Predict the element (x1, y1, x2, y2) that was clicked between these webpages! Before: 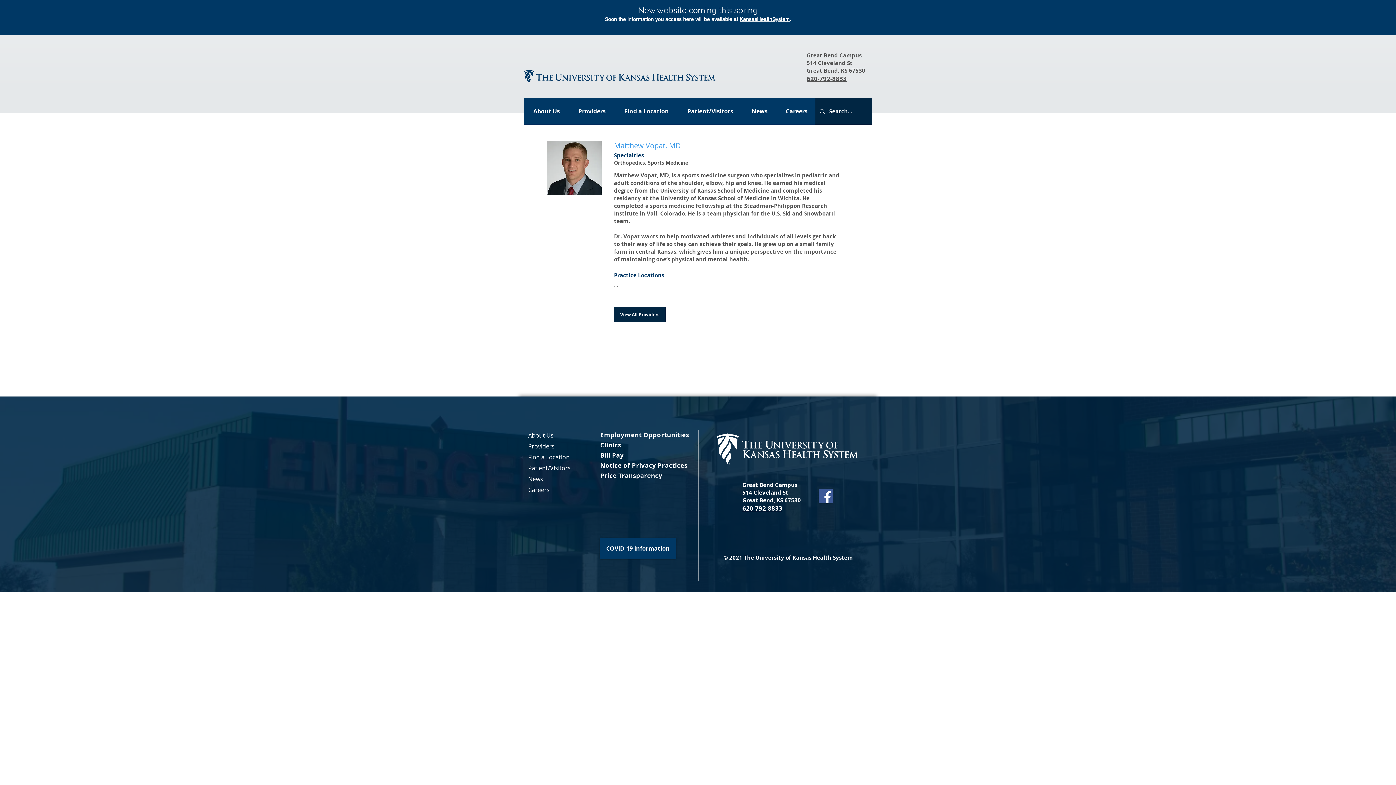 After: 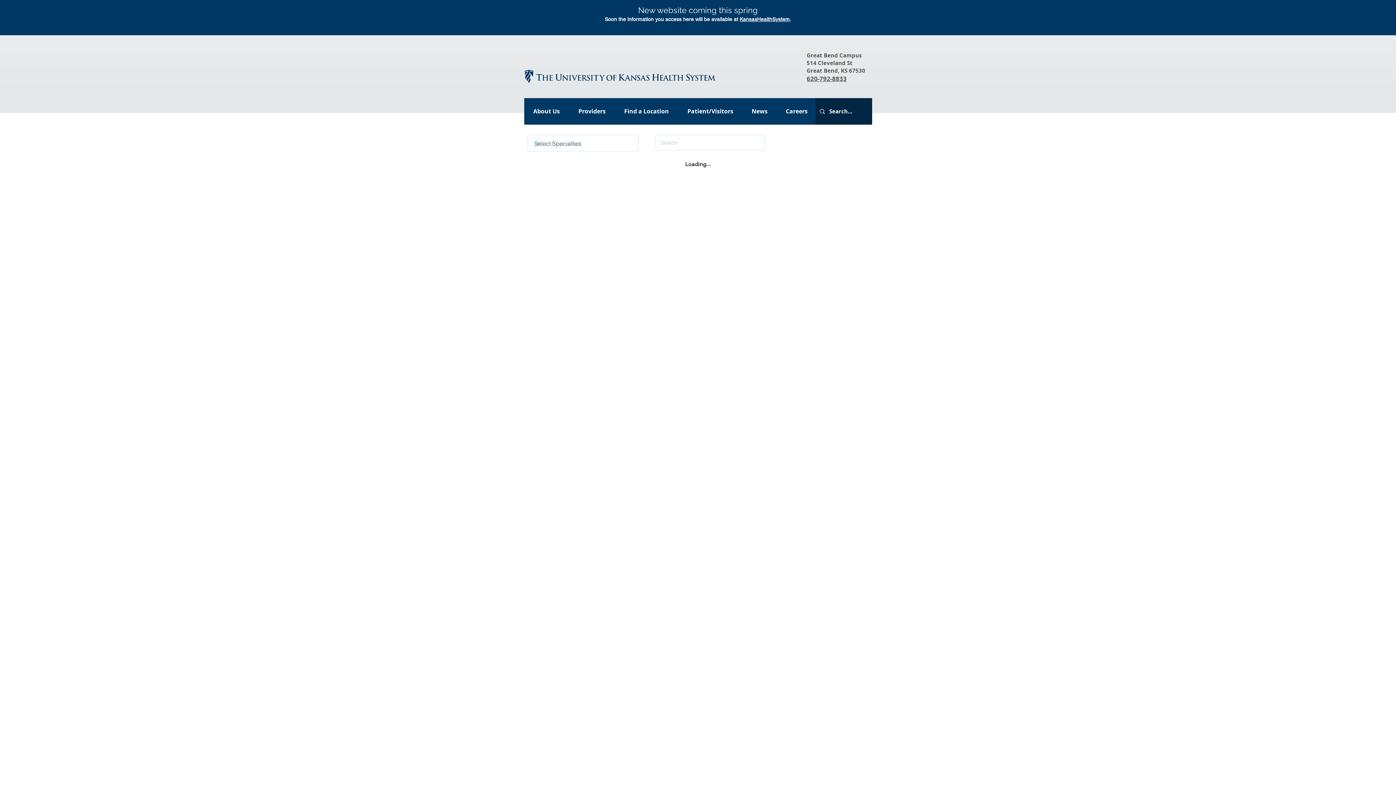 Action: bbox: (569, 98, 614, 124) label: Providers